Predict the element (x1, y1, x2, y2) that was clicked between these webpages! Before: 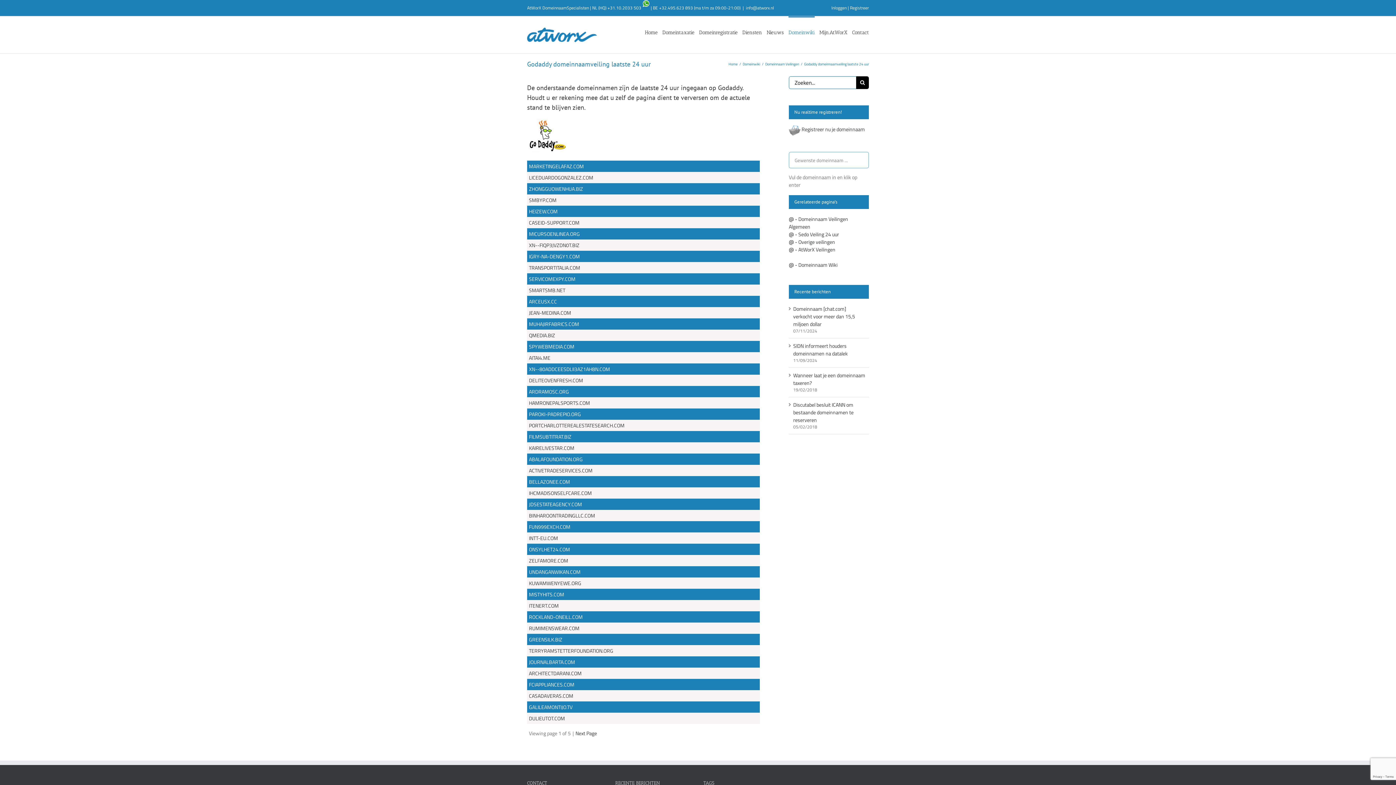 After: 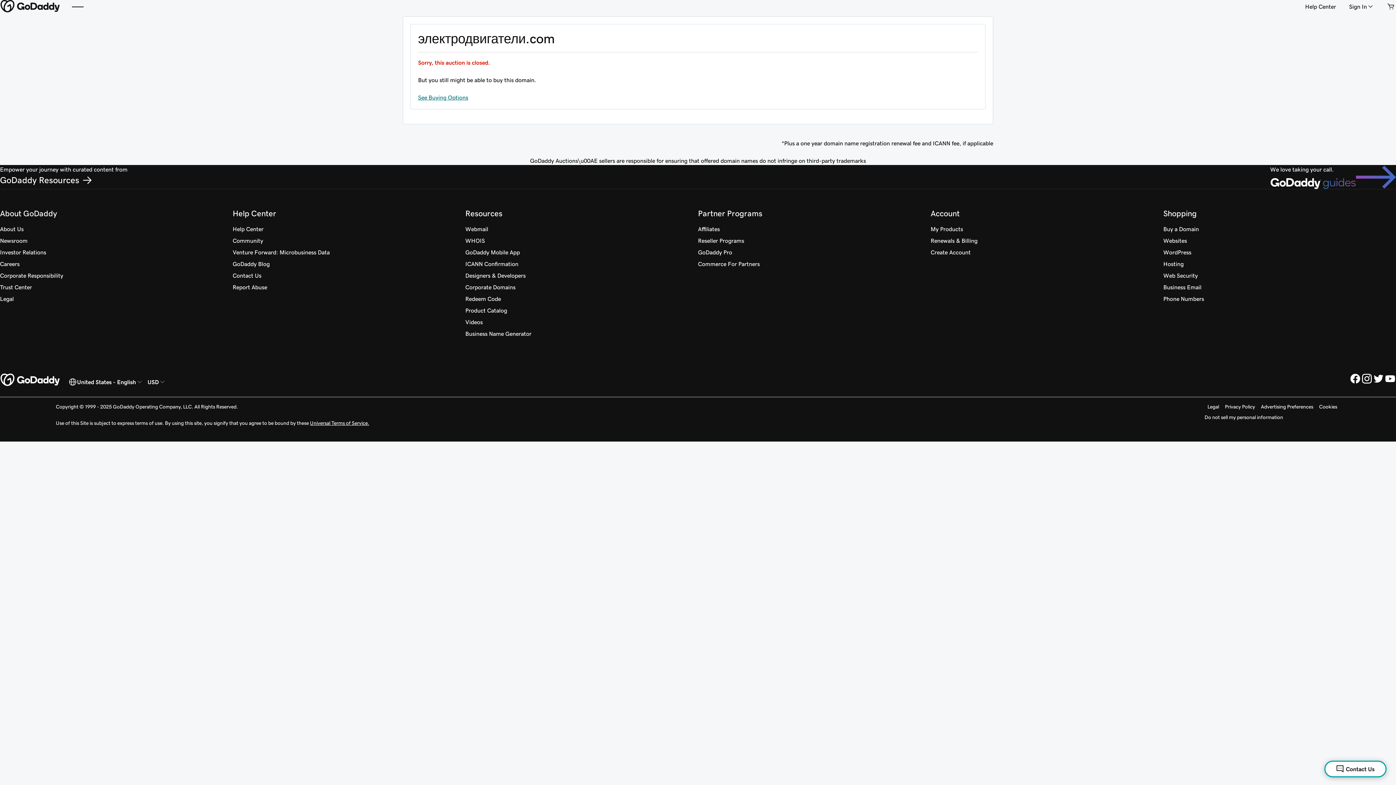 Action: label: XN--80ADDCEESDLII3AZ1AH8N.COM bbox: (529, 365, 610, 373)